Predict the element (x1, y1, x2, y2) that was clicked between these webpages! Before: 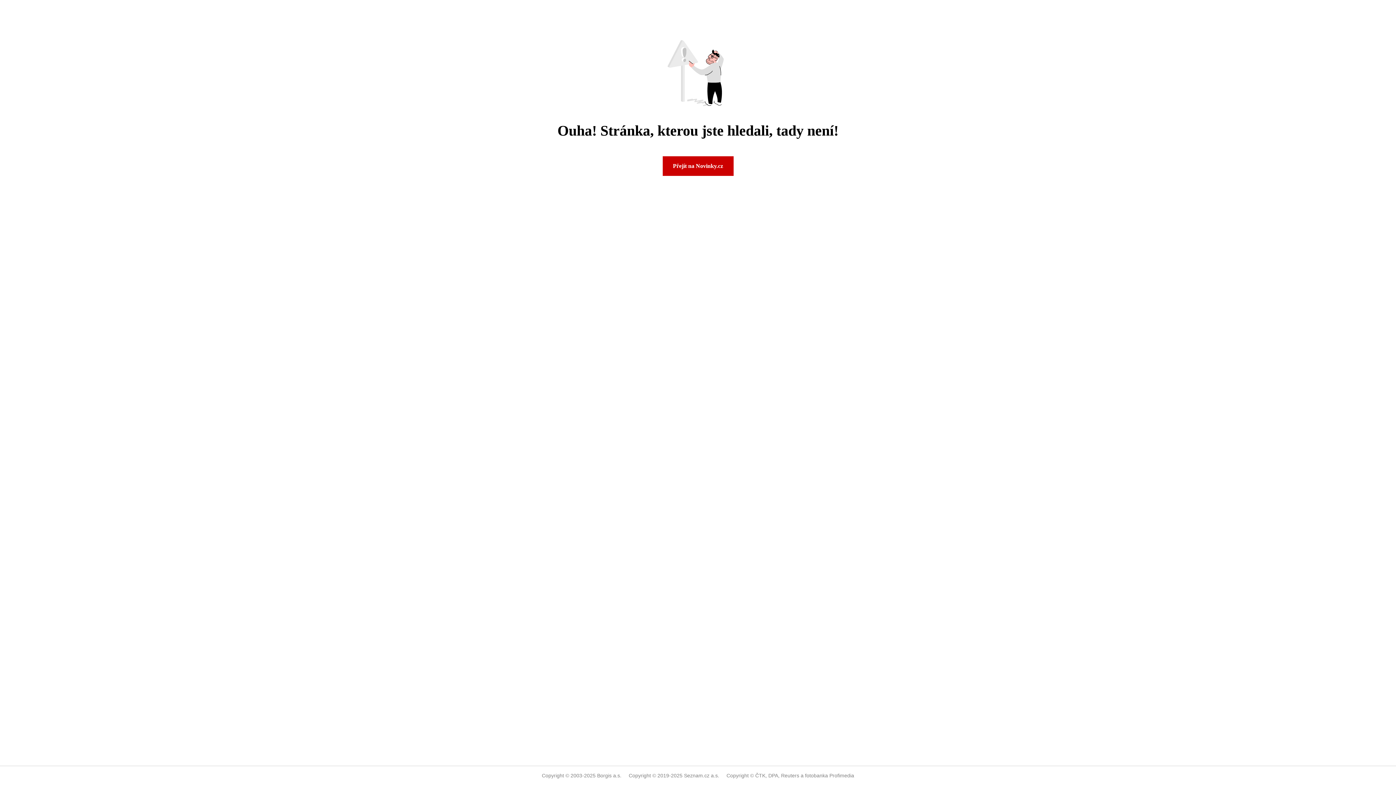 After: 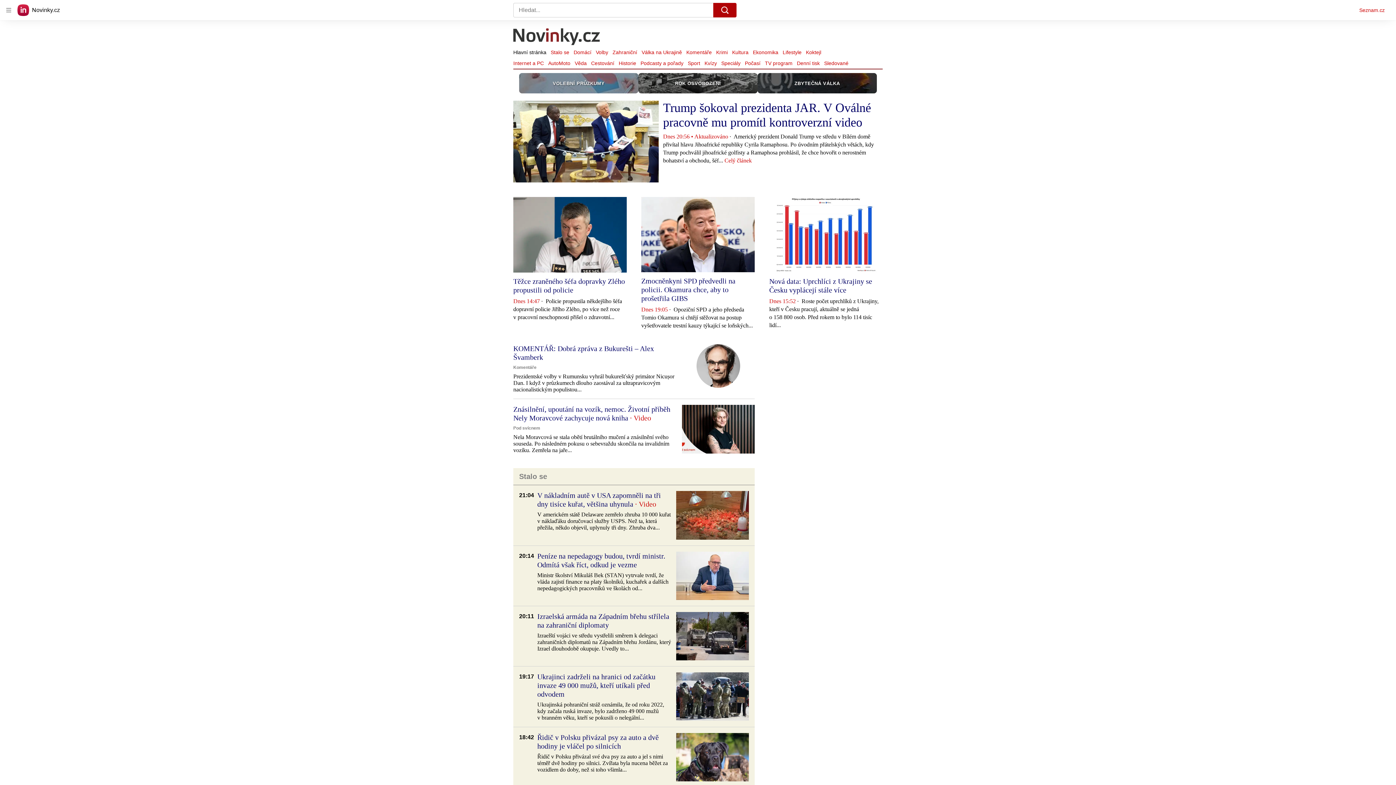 Action: label: Přejít na Novinky.cz bbox: (662, 156, 733, 176)